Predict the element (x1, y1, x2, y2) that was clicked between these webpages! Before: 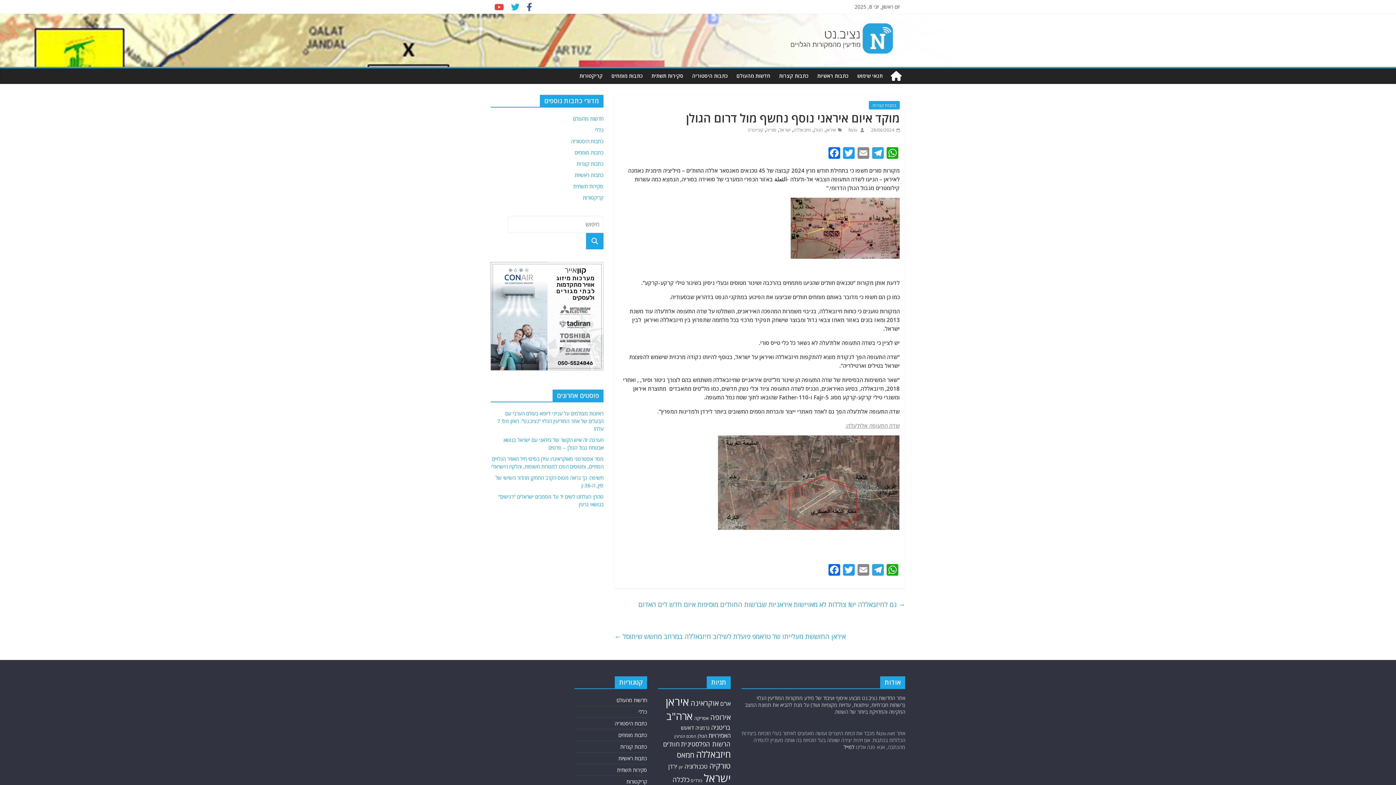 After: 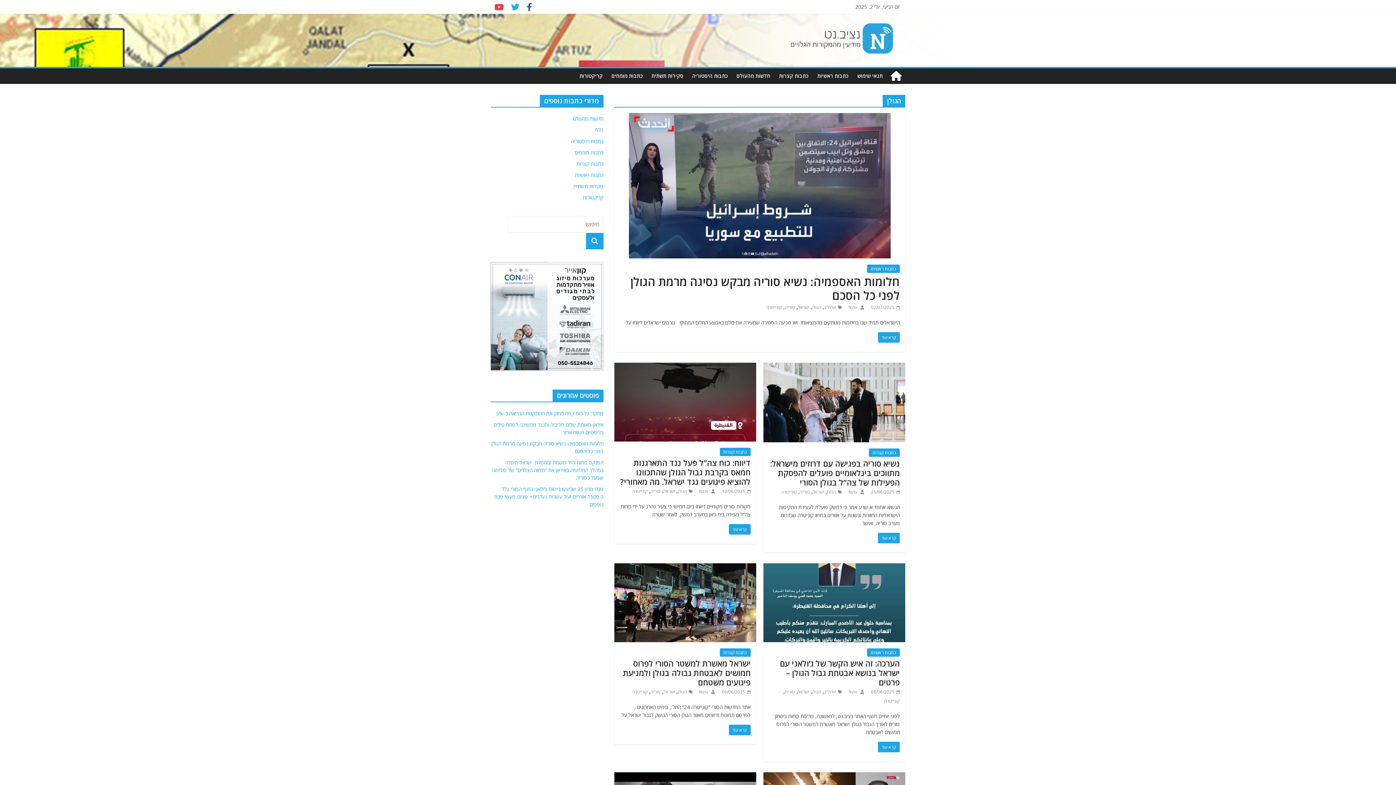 Action: label: הגולן (201 פריטים) bbox: (697, 733, 707, 739)